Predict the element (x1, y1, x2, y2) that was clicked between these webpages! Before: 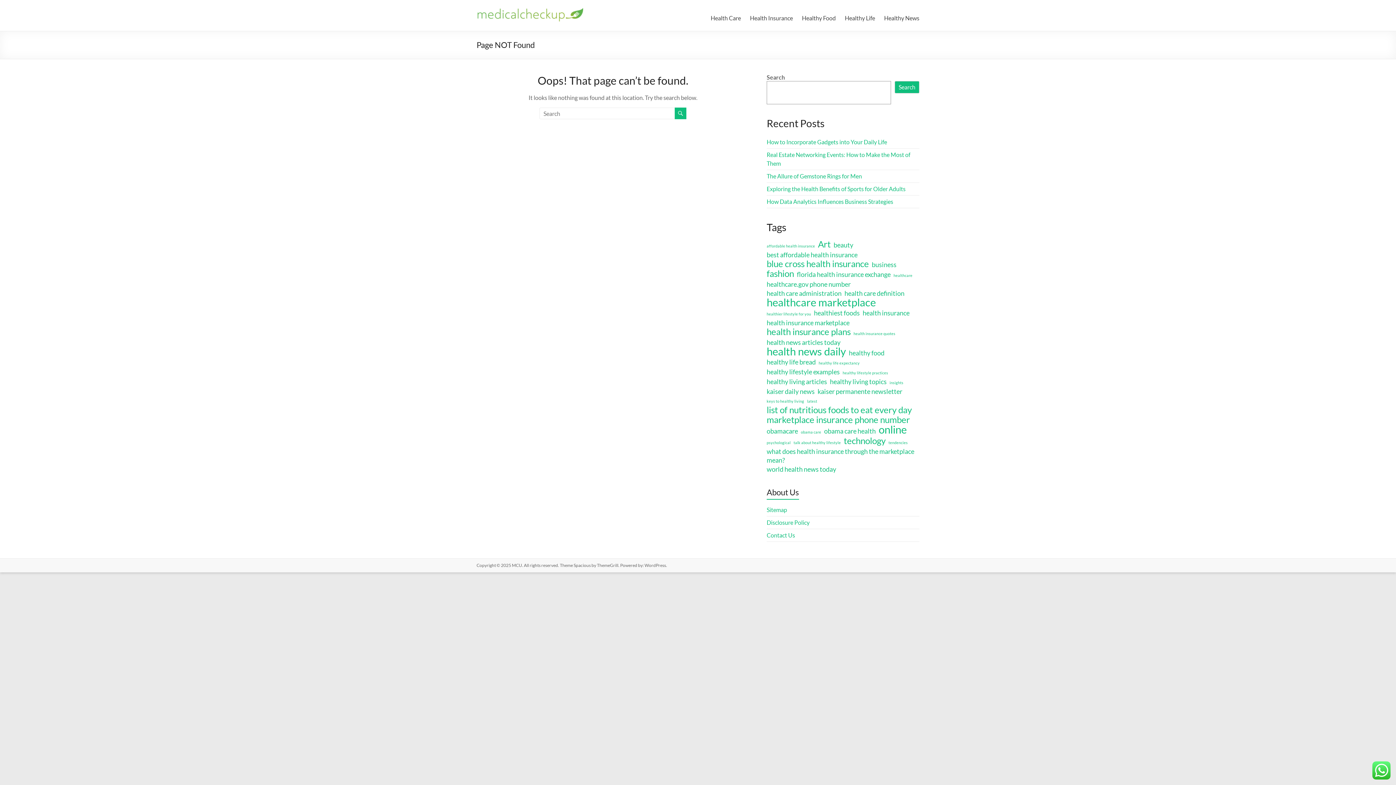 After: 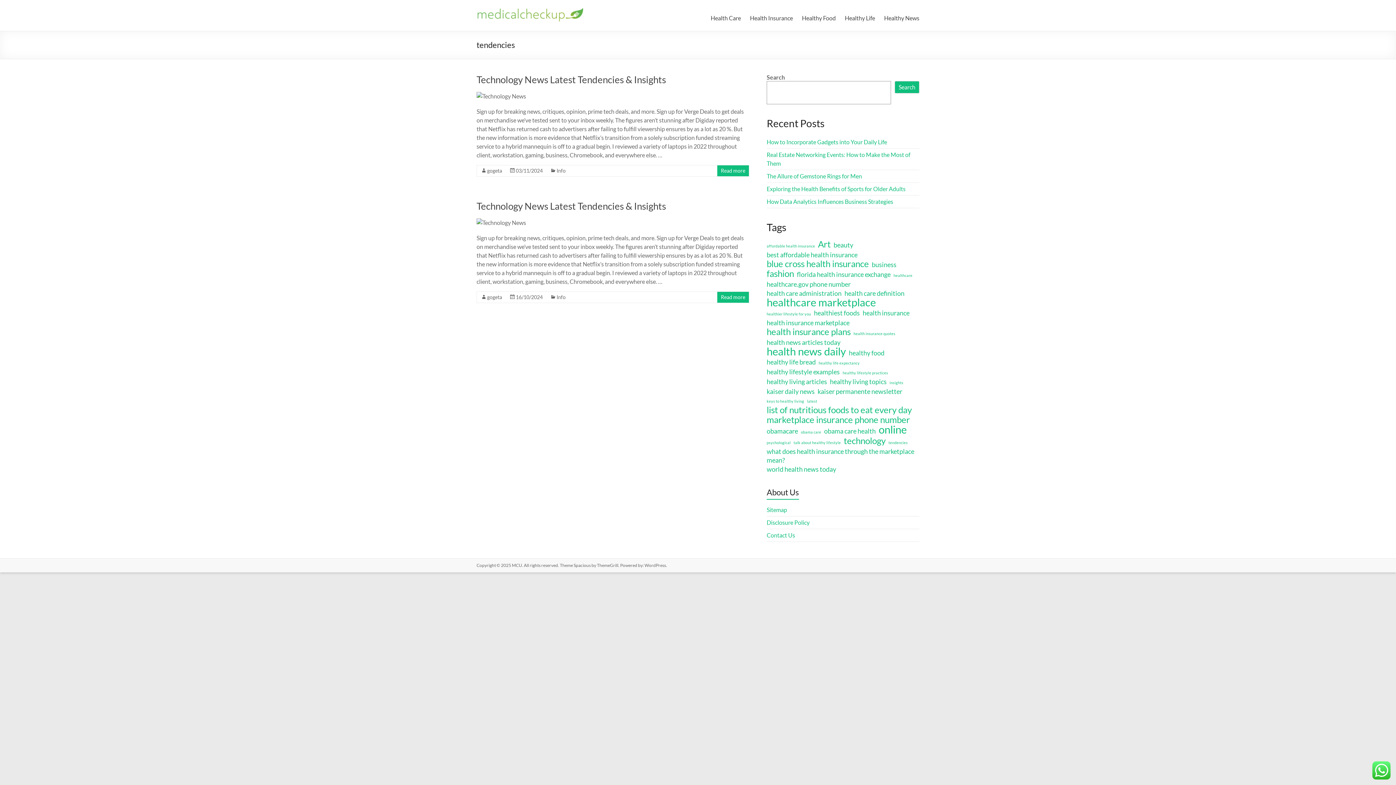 Action: bbox: (888, 438, 908, 447) label: tendencies (2 items)